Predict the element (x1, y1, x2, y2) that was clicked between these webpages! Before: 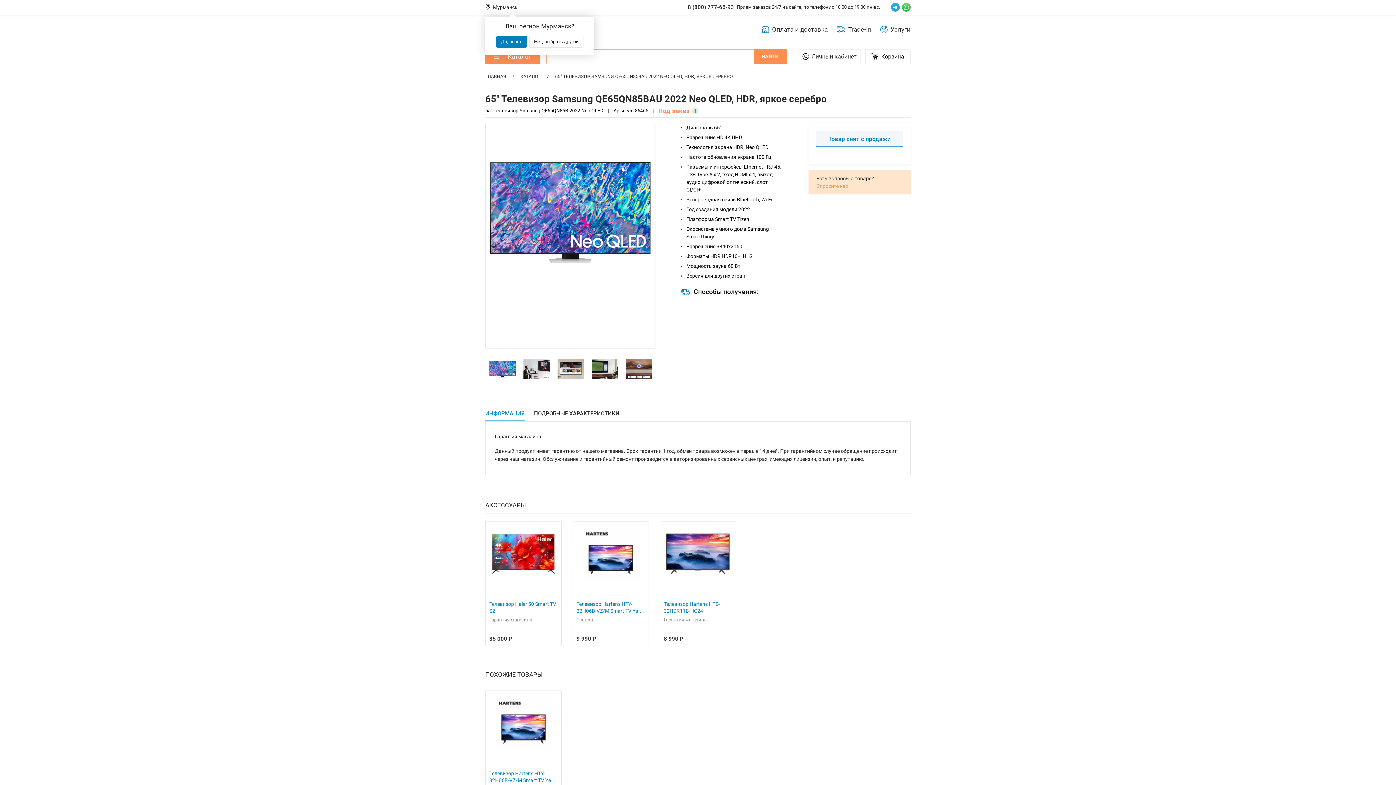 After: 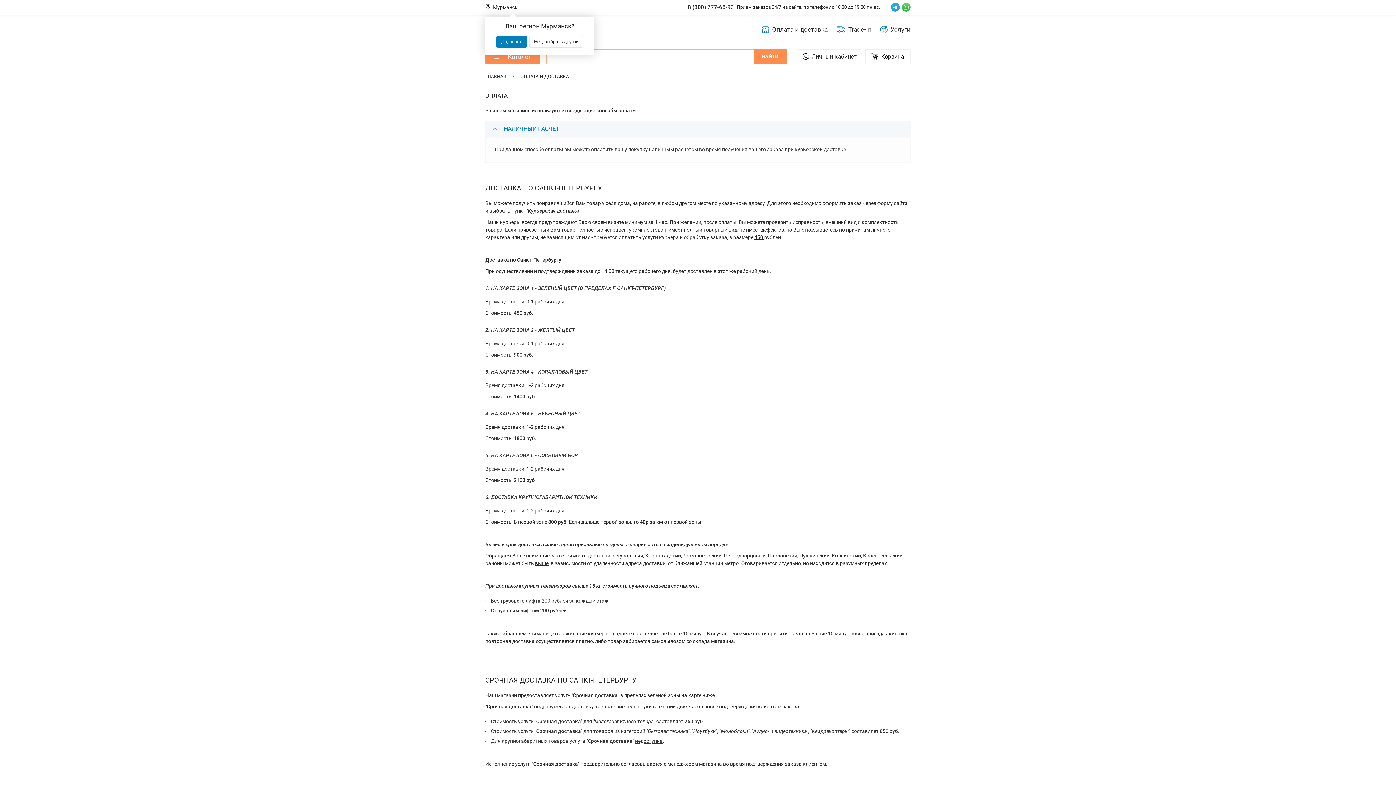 Action: bbox: (772, 24, 828, 34) label: Оплата и доставка